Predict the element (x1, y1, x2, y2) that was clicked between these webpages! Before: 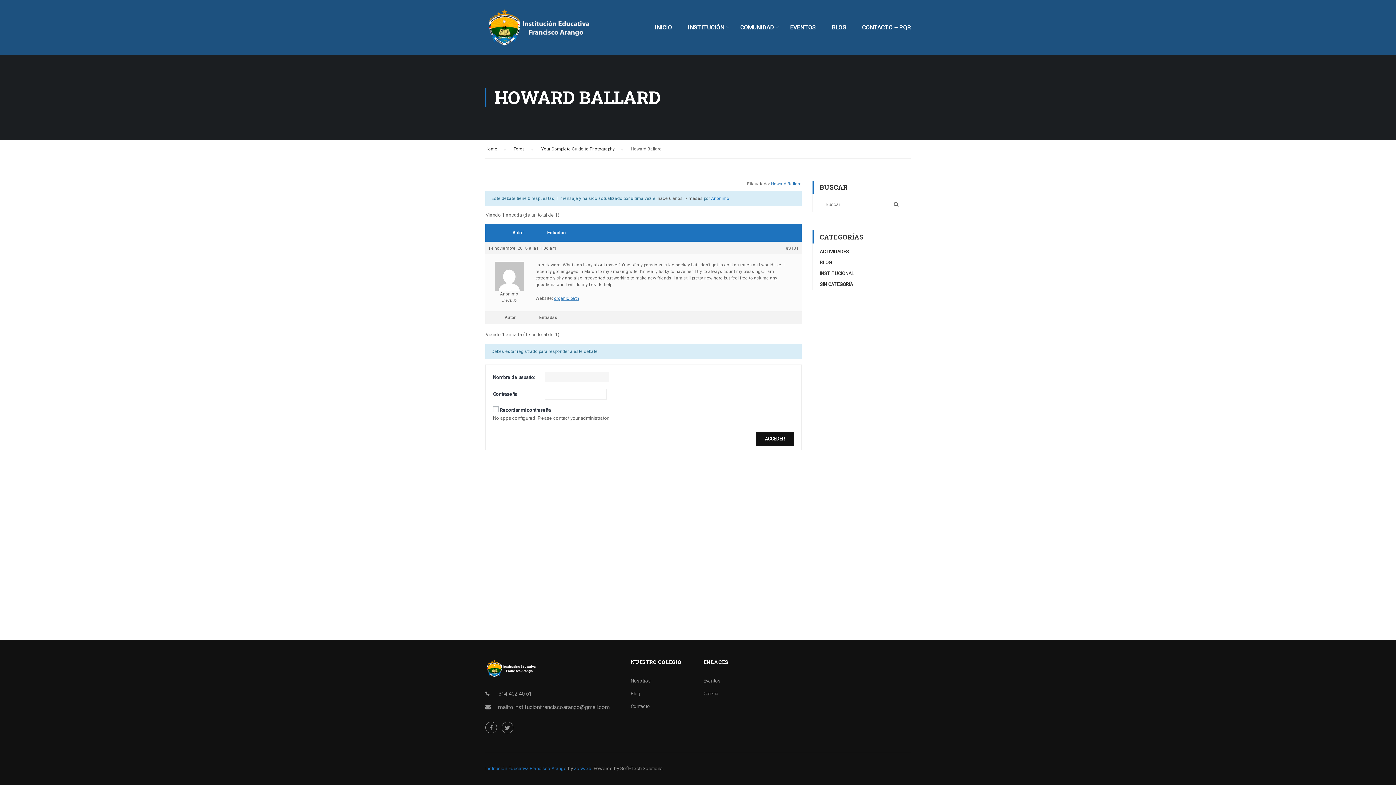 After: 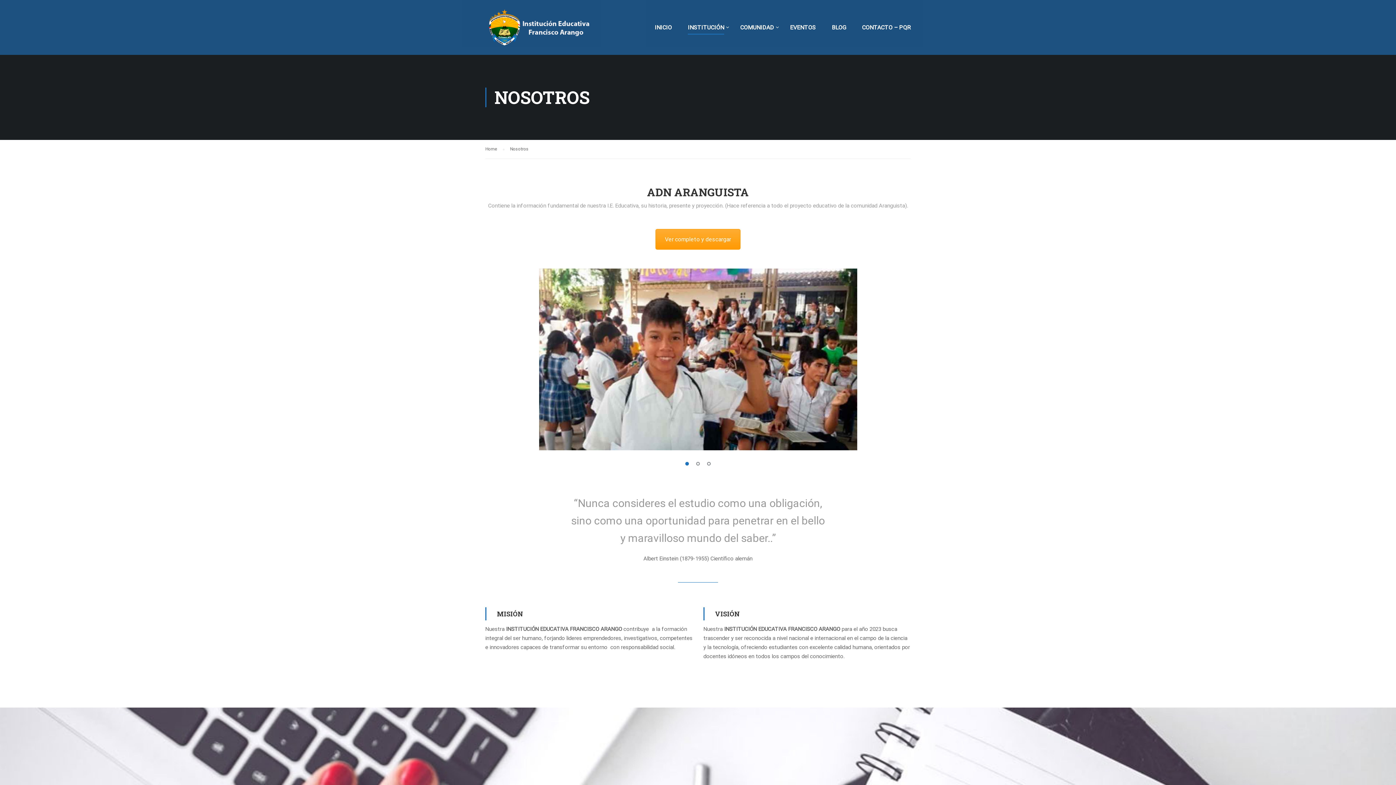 Action: bbox: (630, 678, 650, 684) label: Nosotros